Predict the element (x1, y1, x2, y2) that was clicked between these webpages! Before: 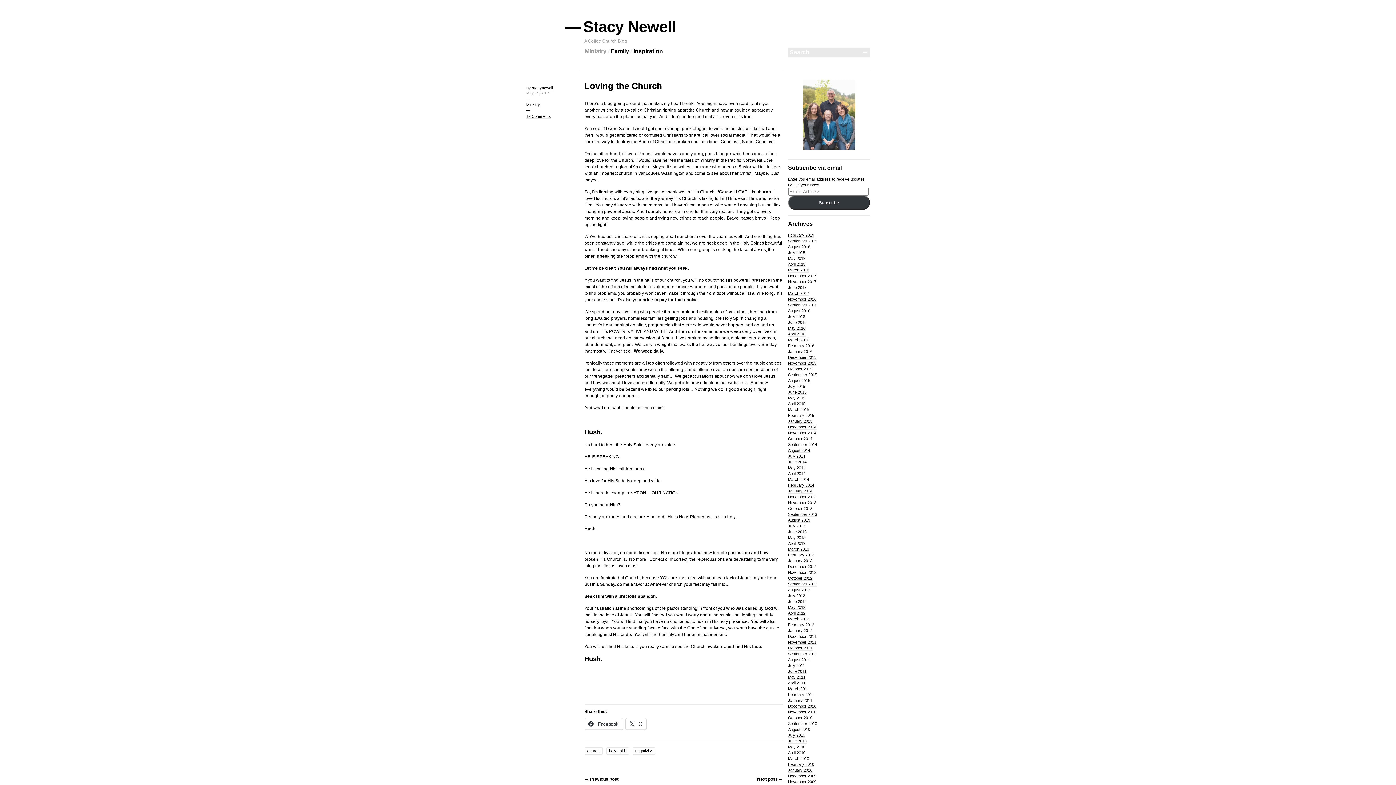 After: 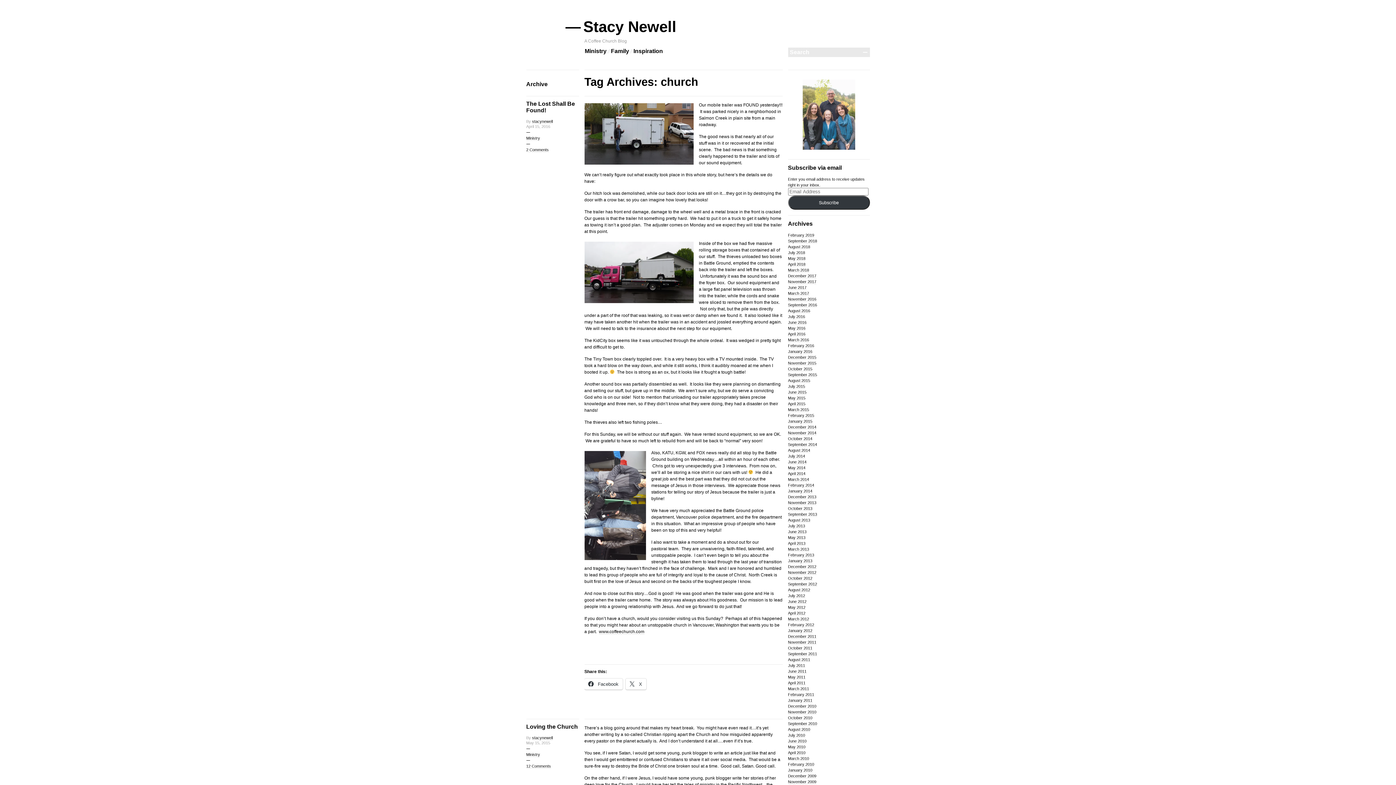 Action: label: church bbox: (584, 748, 602, 754)